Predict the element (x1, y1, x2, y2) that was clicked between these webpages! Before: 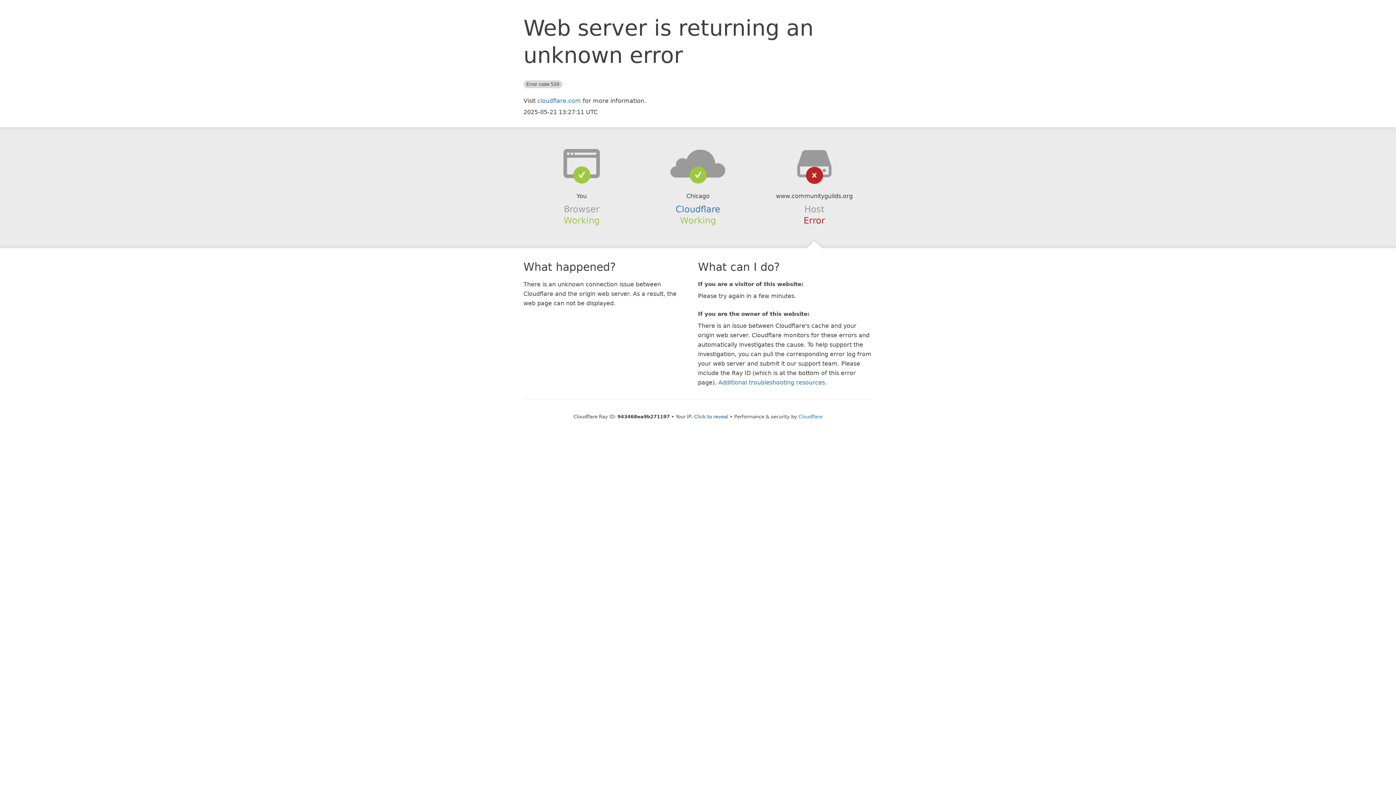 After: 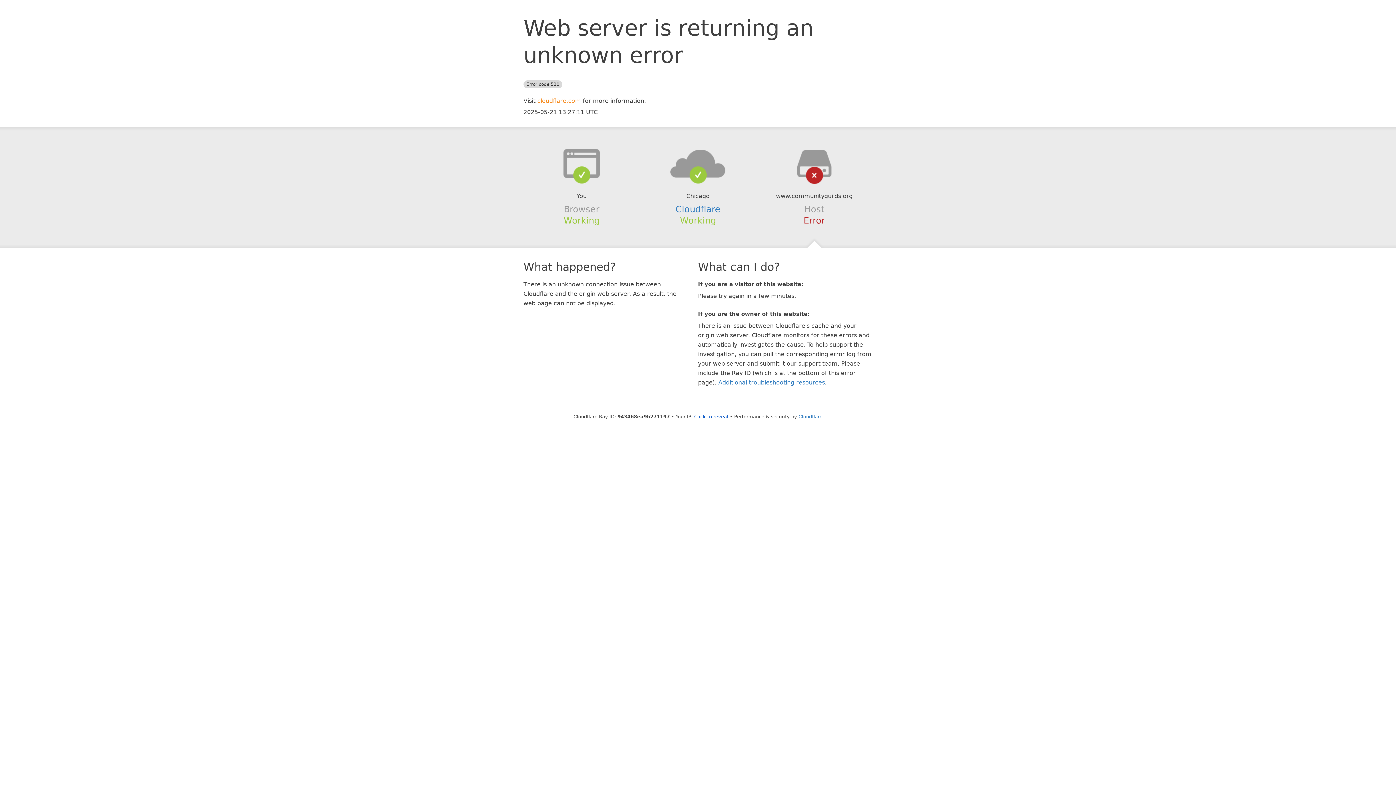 Action: label: cloudflare.com bbox: (537, 97, 581, 104)